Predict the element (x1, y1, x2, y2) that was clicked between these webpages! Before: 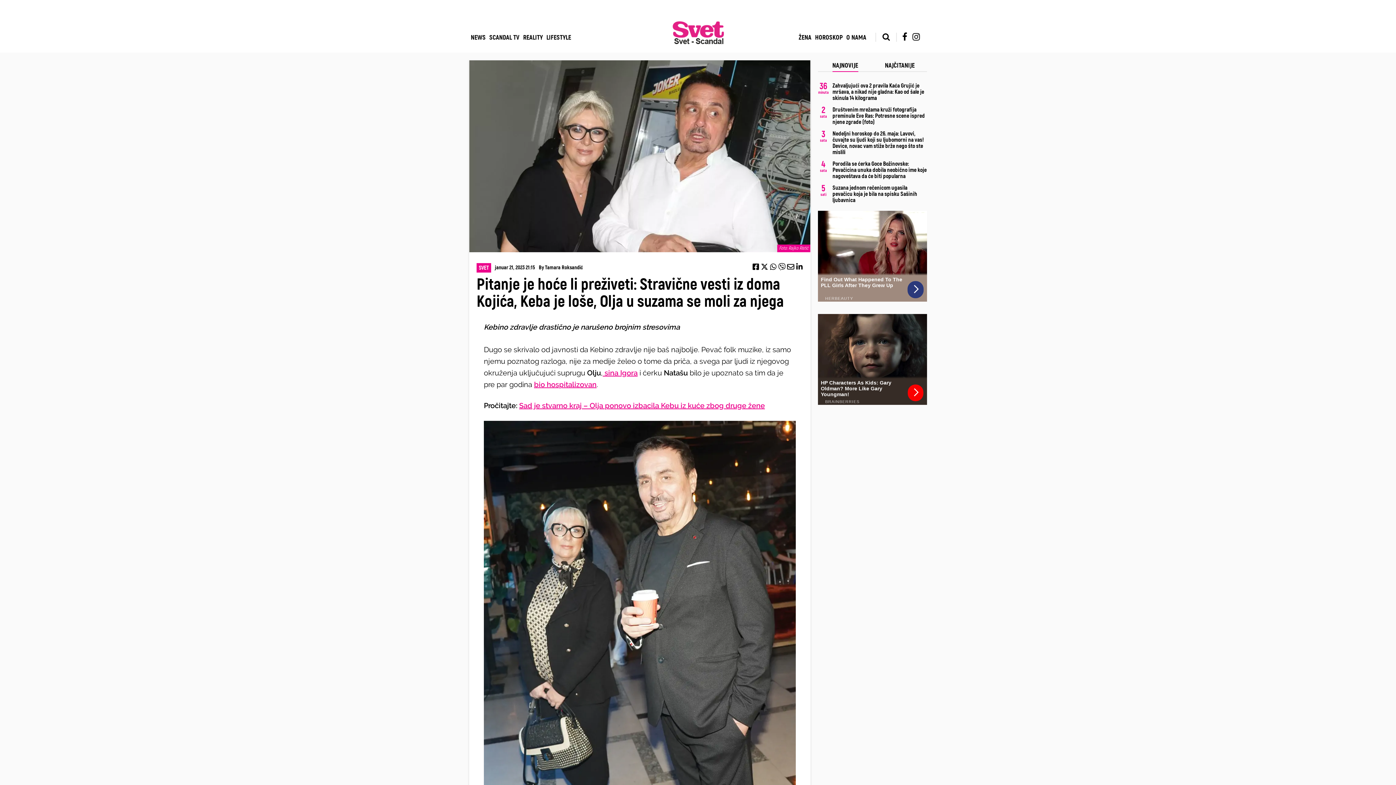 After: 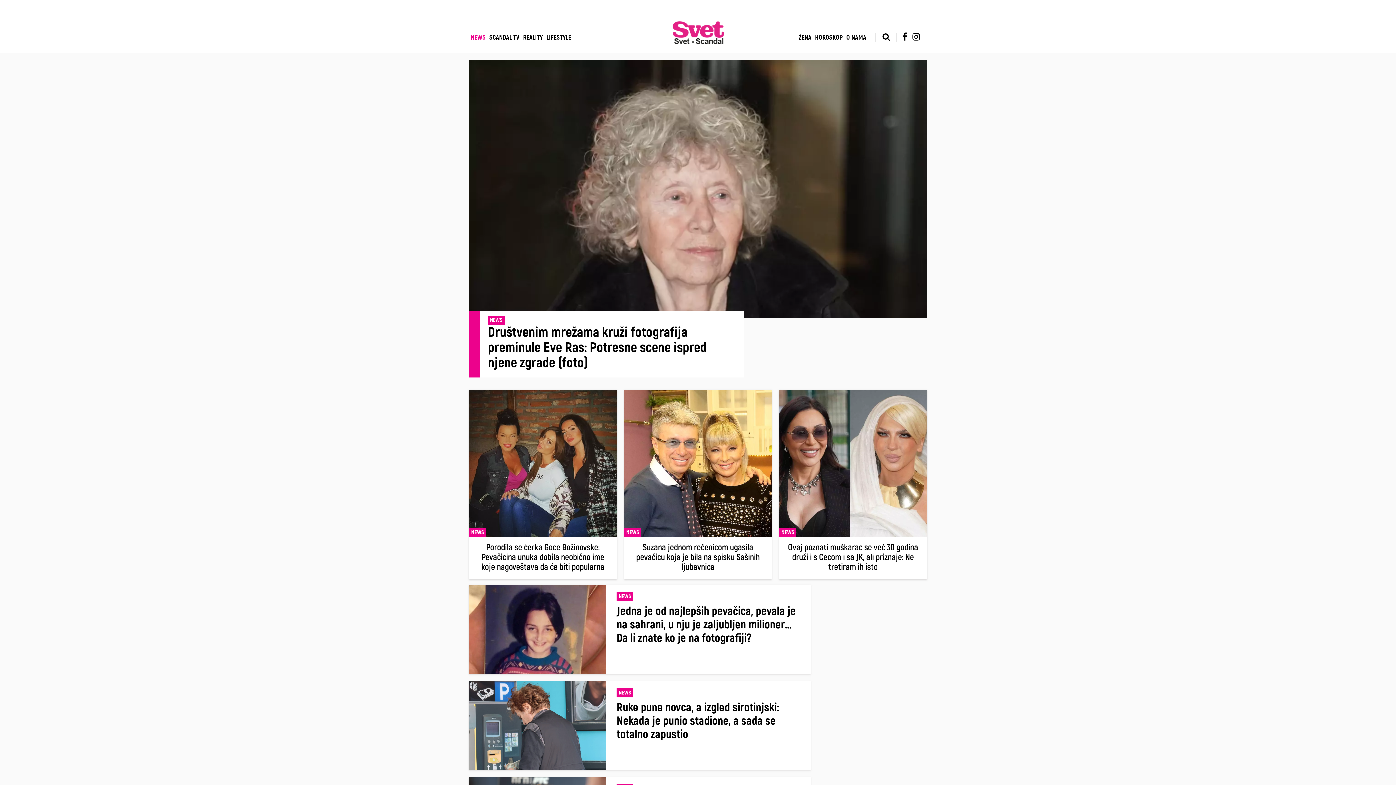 Action: bbox: (469, 33, 487, 41) label: NEWS